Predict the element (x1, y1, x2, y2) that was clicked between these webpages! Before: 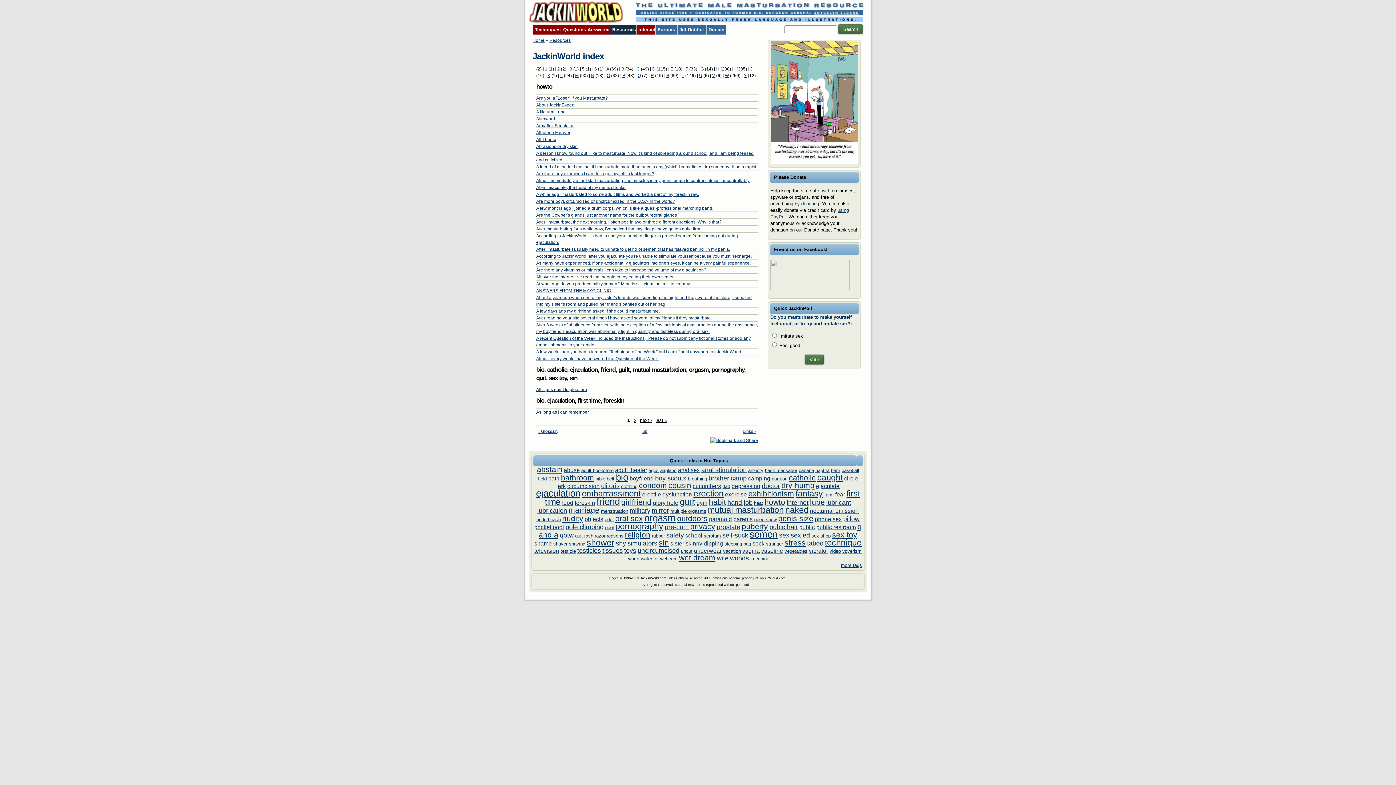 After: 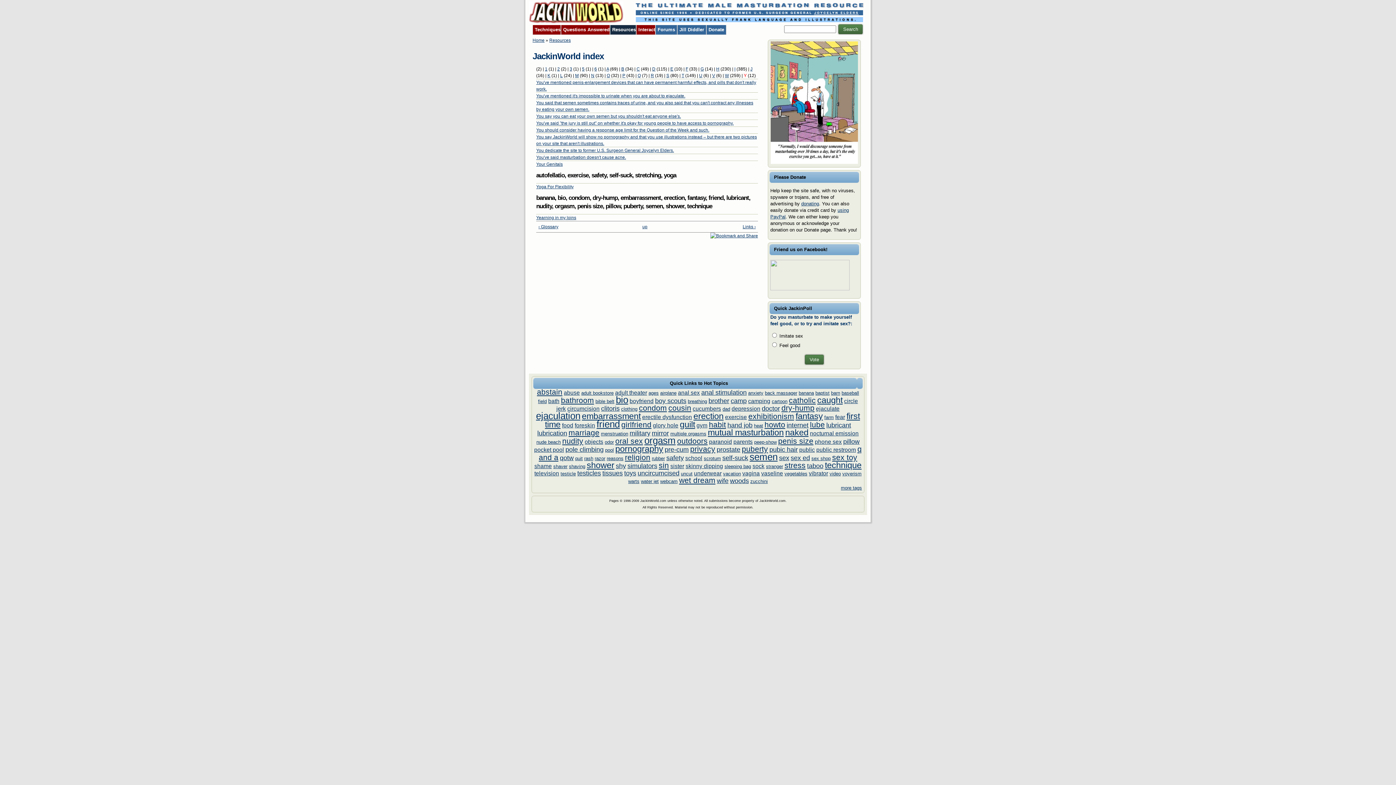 Action: label: Y bbox: (744, 73, 746, 78)